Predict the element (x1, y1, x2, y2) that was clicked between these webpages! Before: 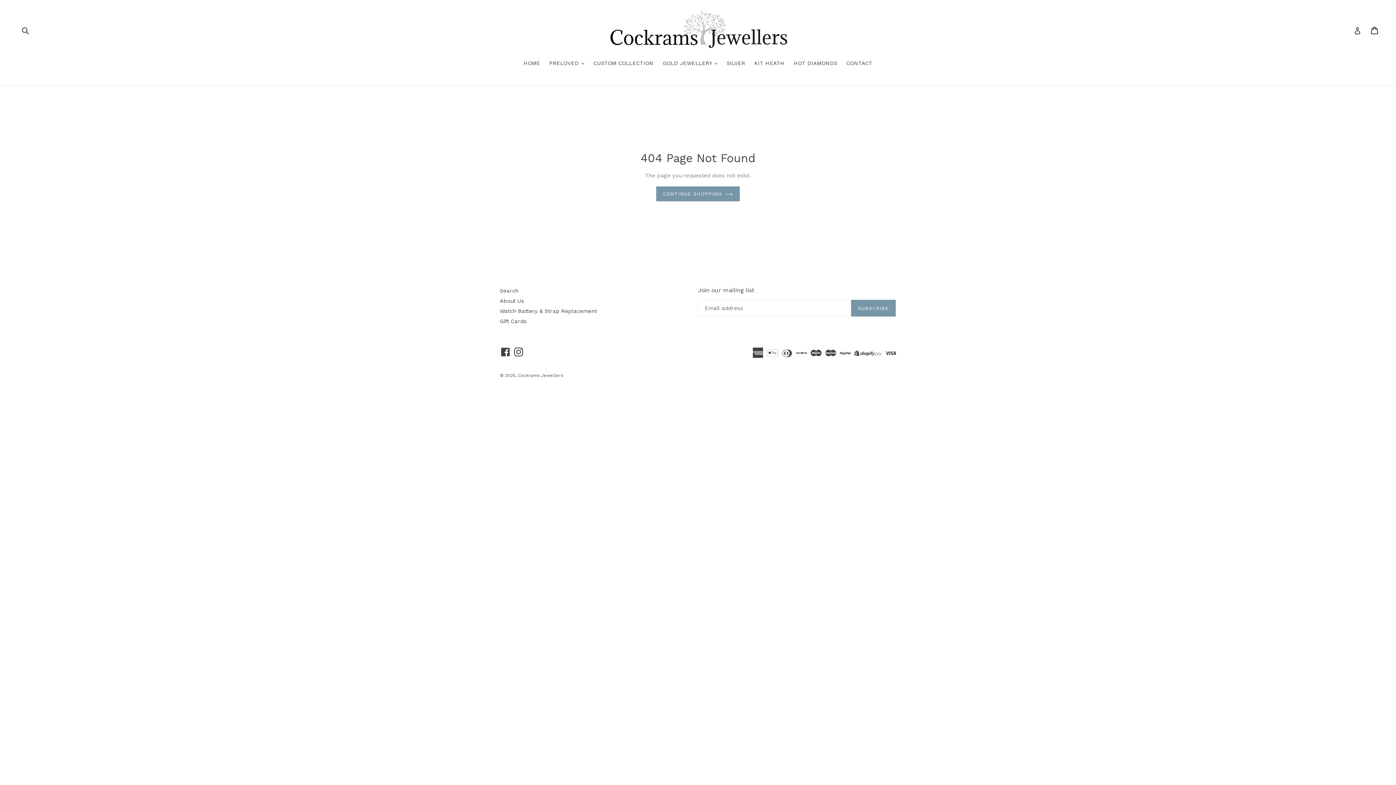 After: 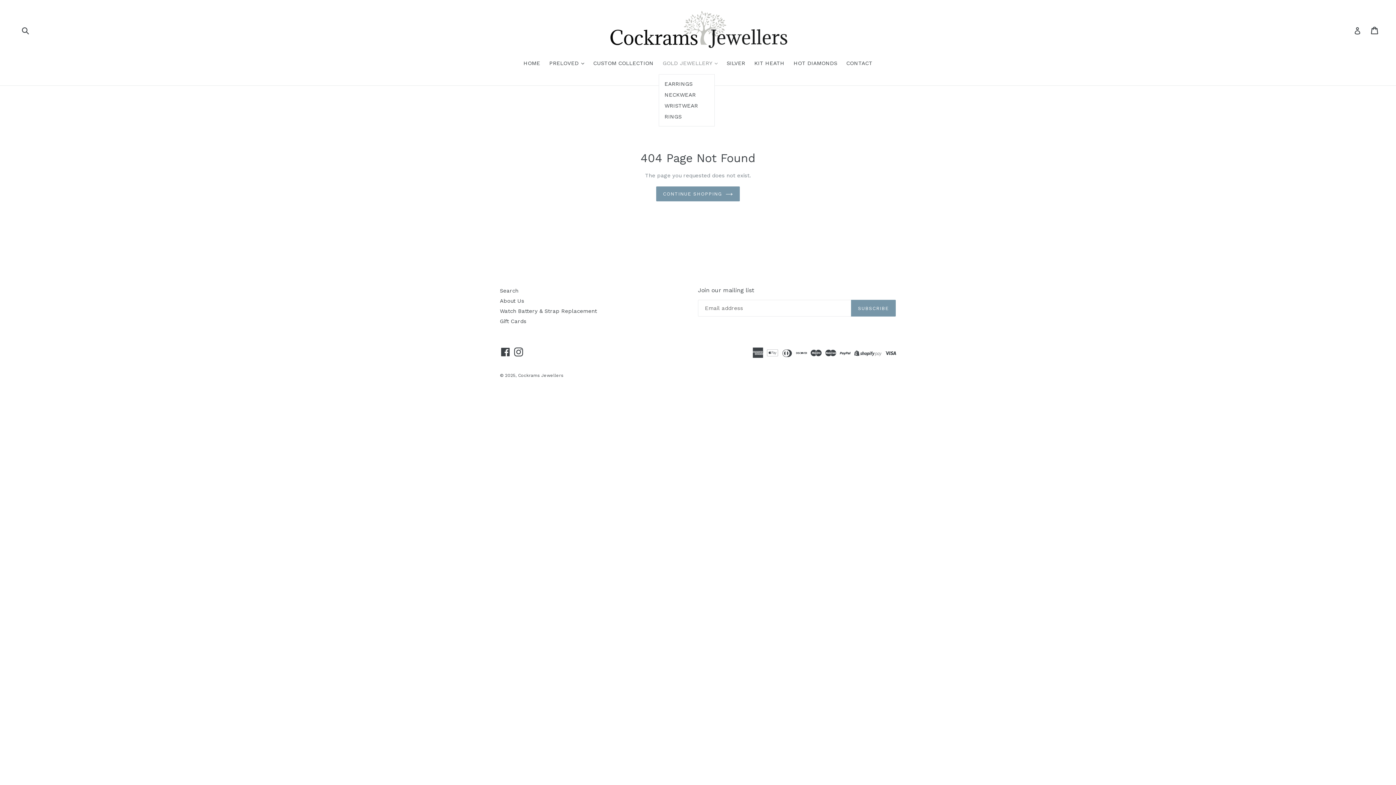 Action: label: GOLD JEWELLERY  bbox: (659, 59, 721, 68)